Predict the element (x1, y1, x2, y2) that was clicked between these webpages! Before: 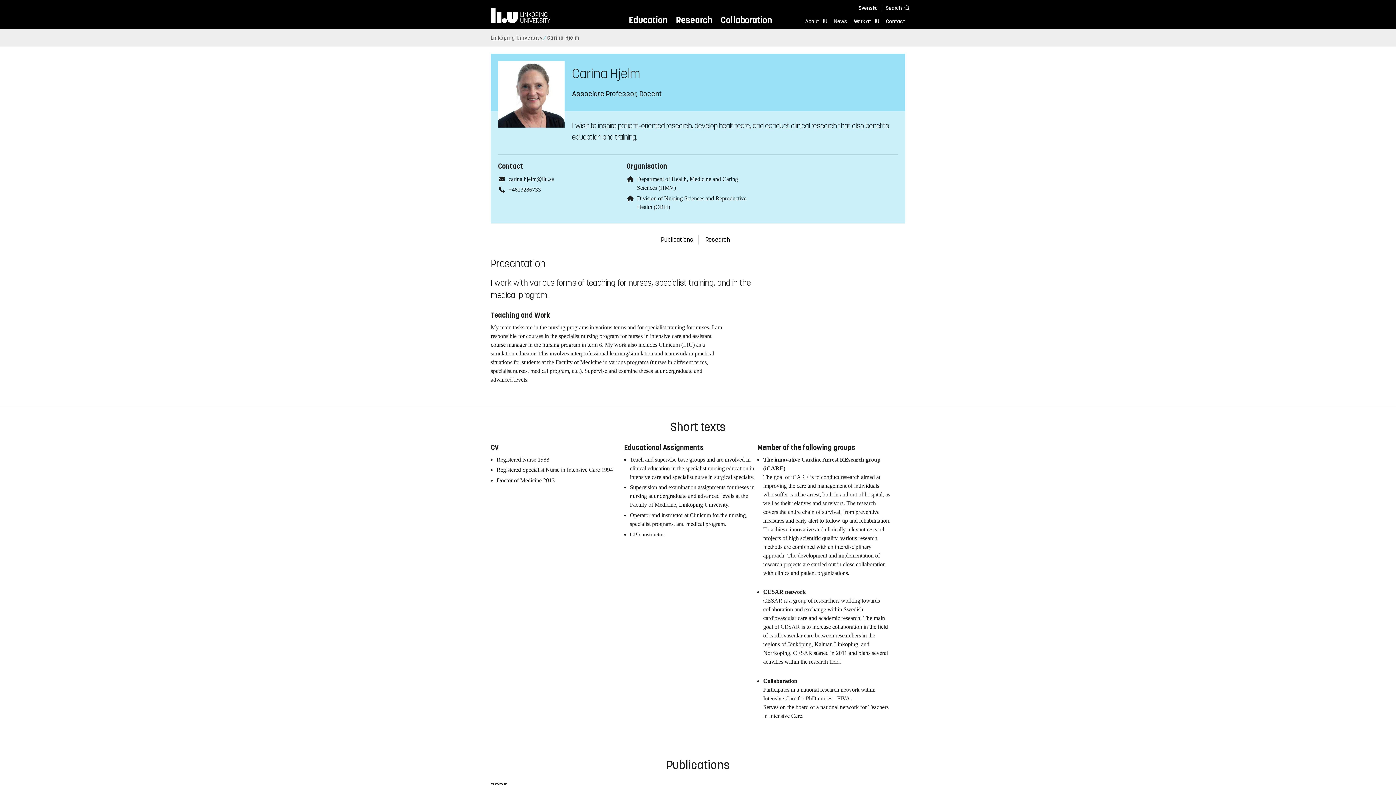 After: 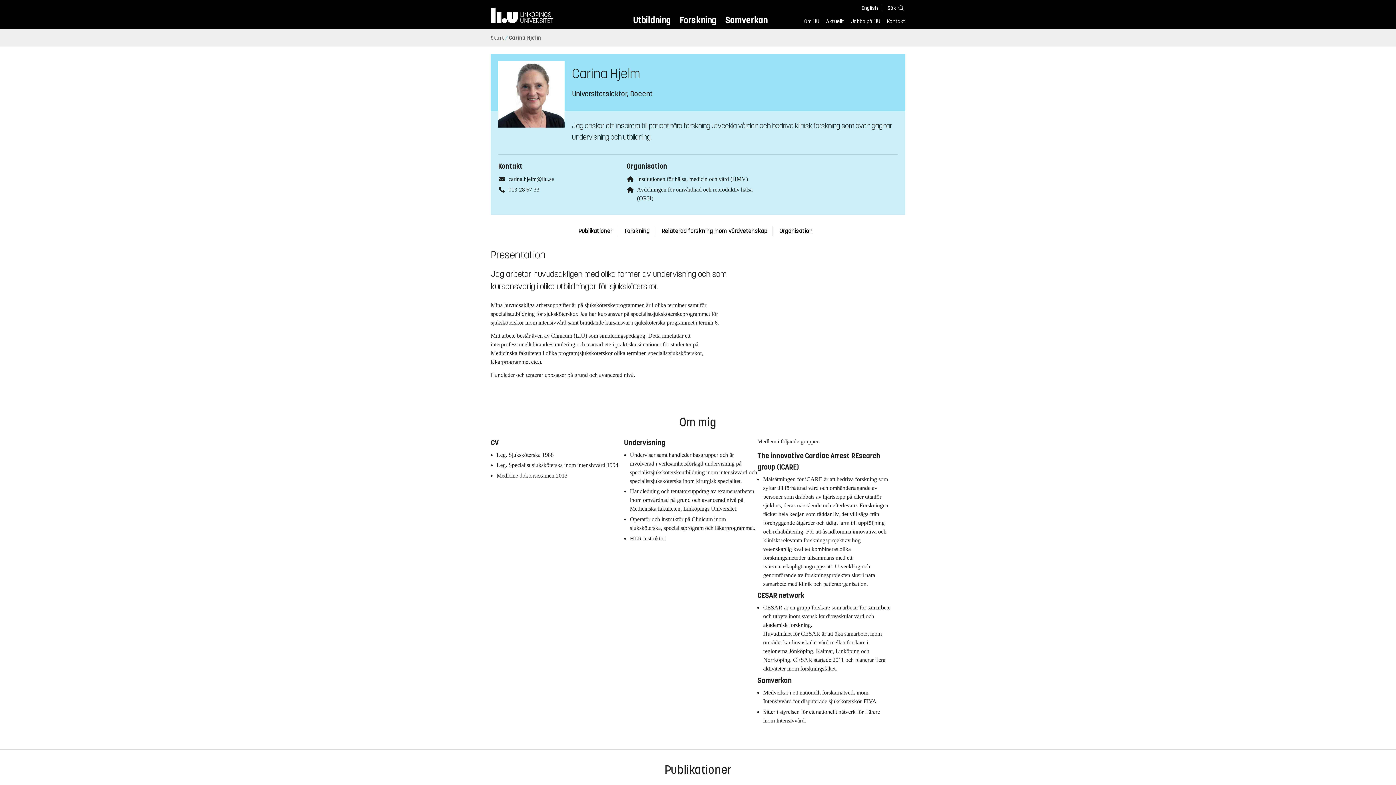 Action: label: Svenska bbox: (858, 5, 878, 11)